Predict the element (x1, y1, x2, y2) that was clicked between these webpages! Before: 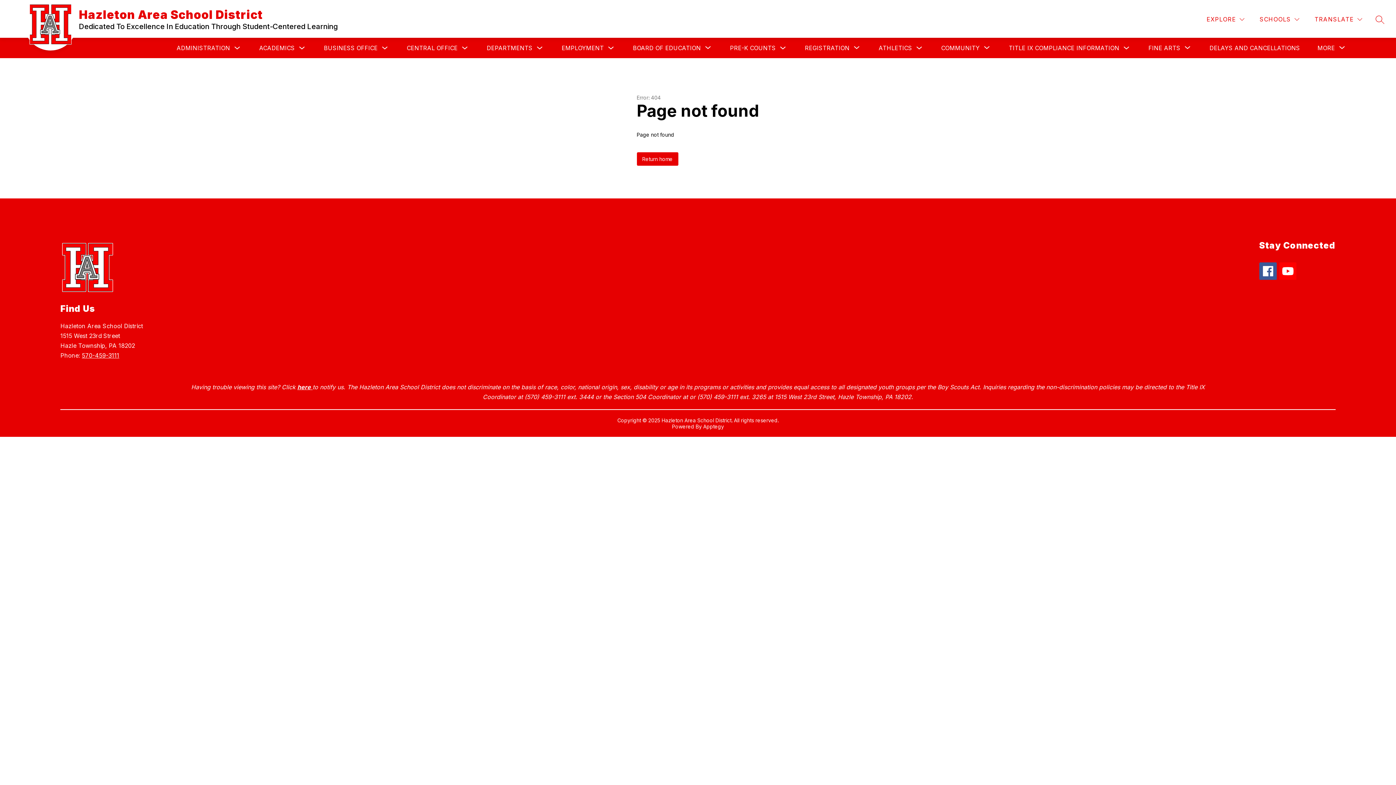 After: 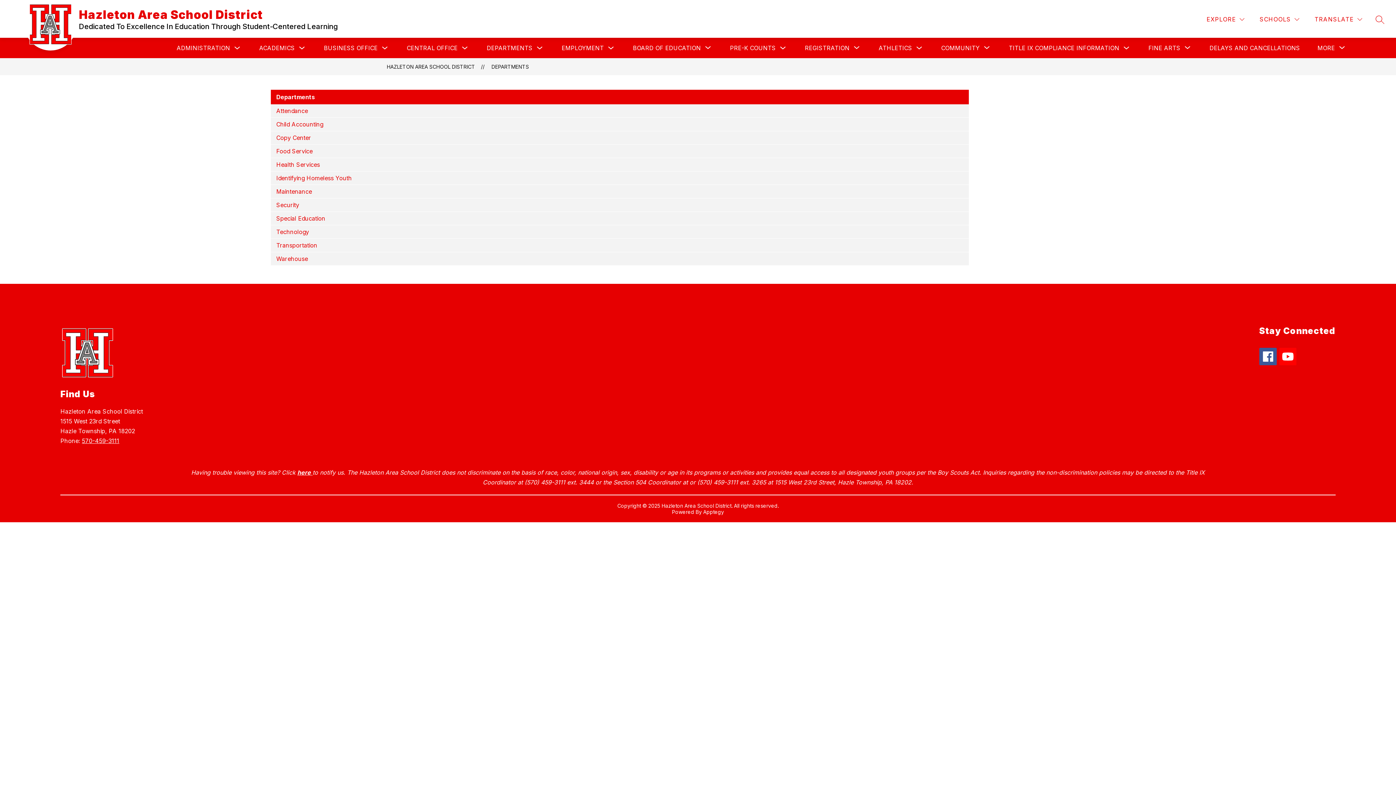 Action: bbox: (486, 44, 532, 51) label: DEPARTMENTS